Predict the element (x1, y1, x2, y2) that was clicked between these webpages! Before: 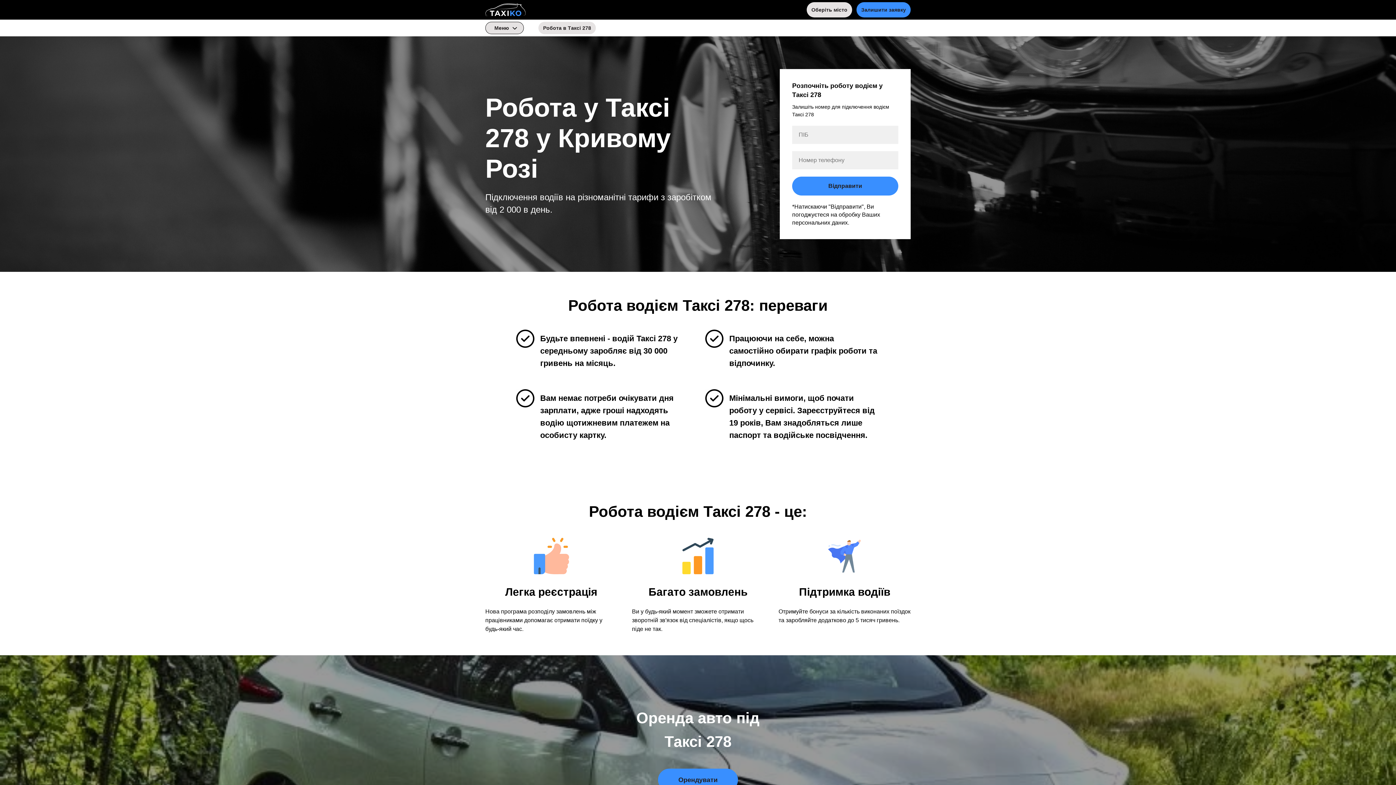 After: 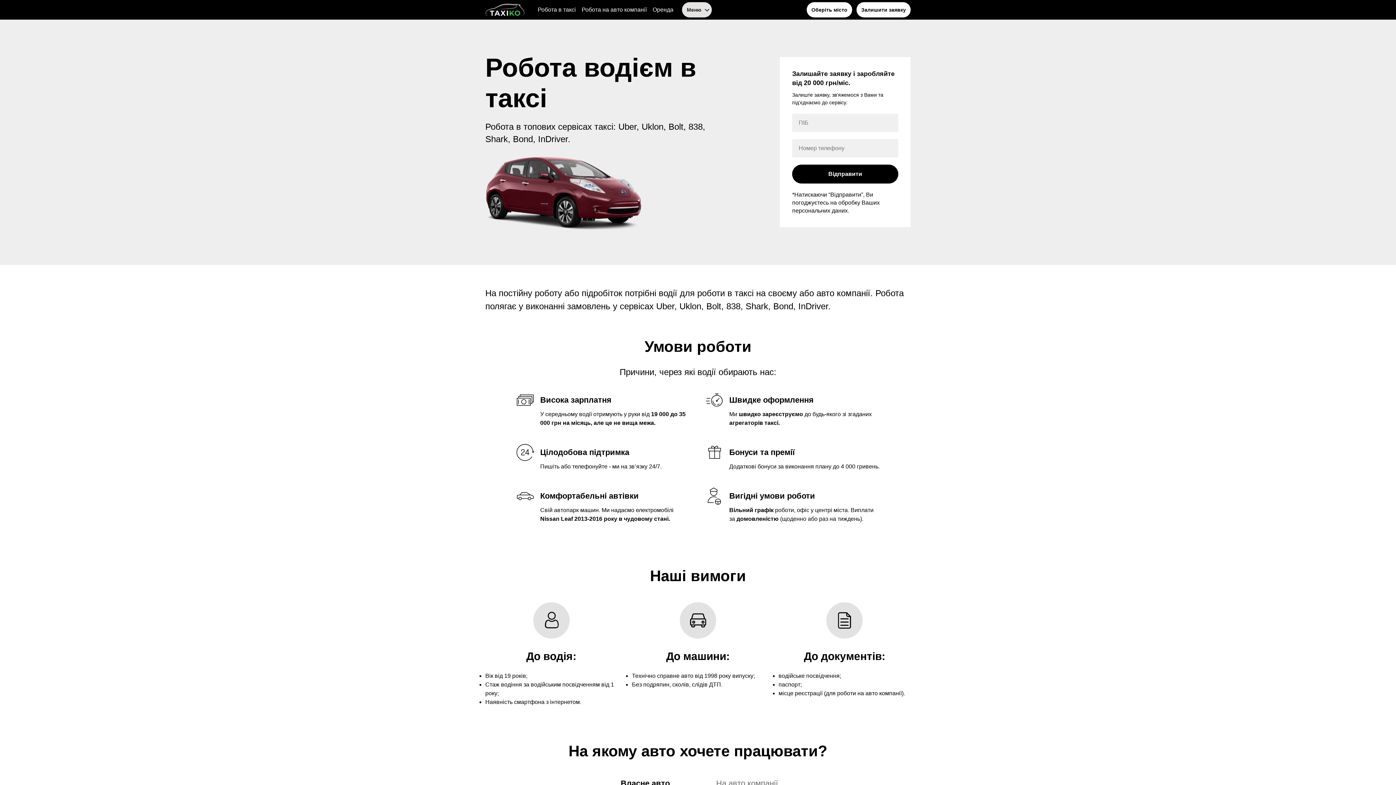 Action: label: Taxiko bbox: (485, 3, 525, 16)